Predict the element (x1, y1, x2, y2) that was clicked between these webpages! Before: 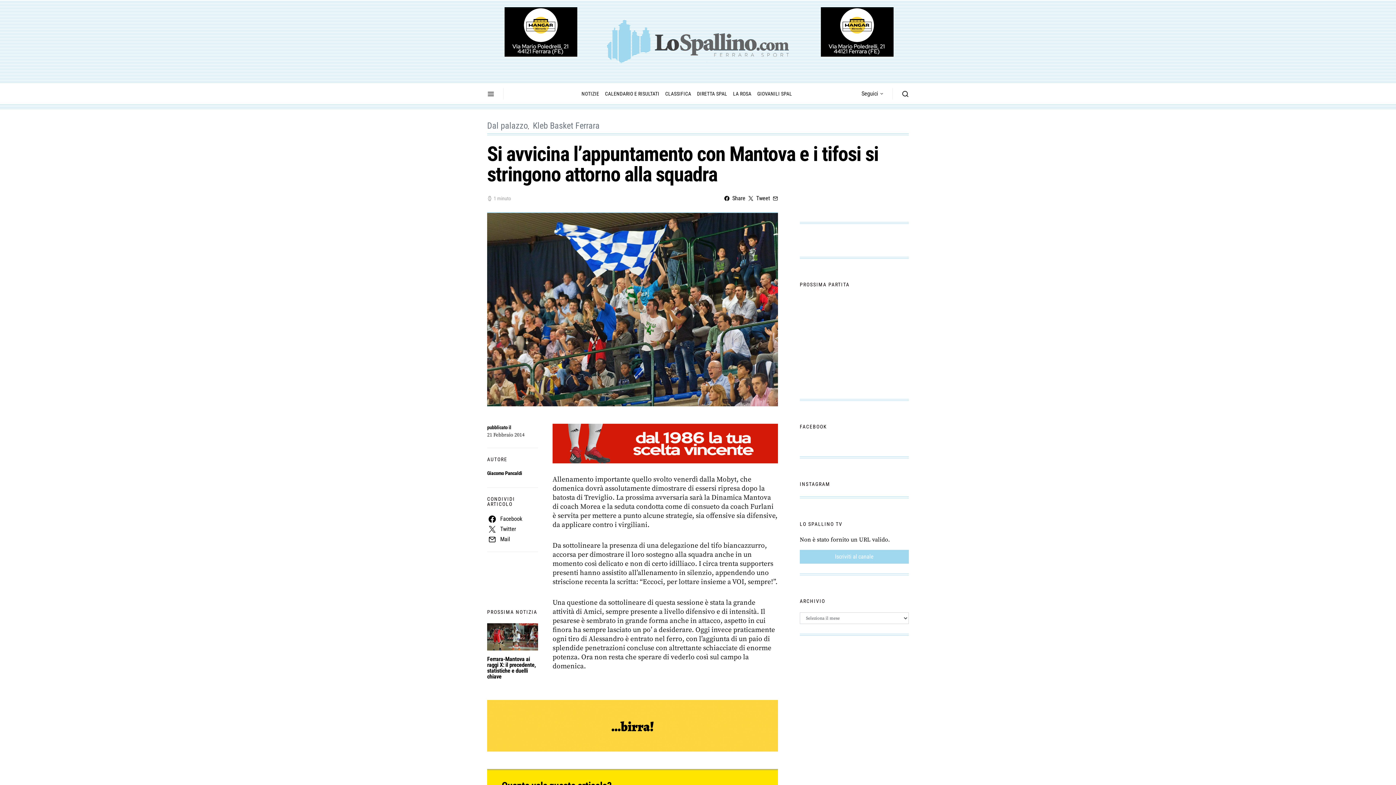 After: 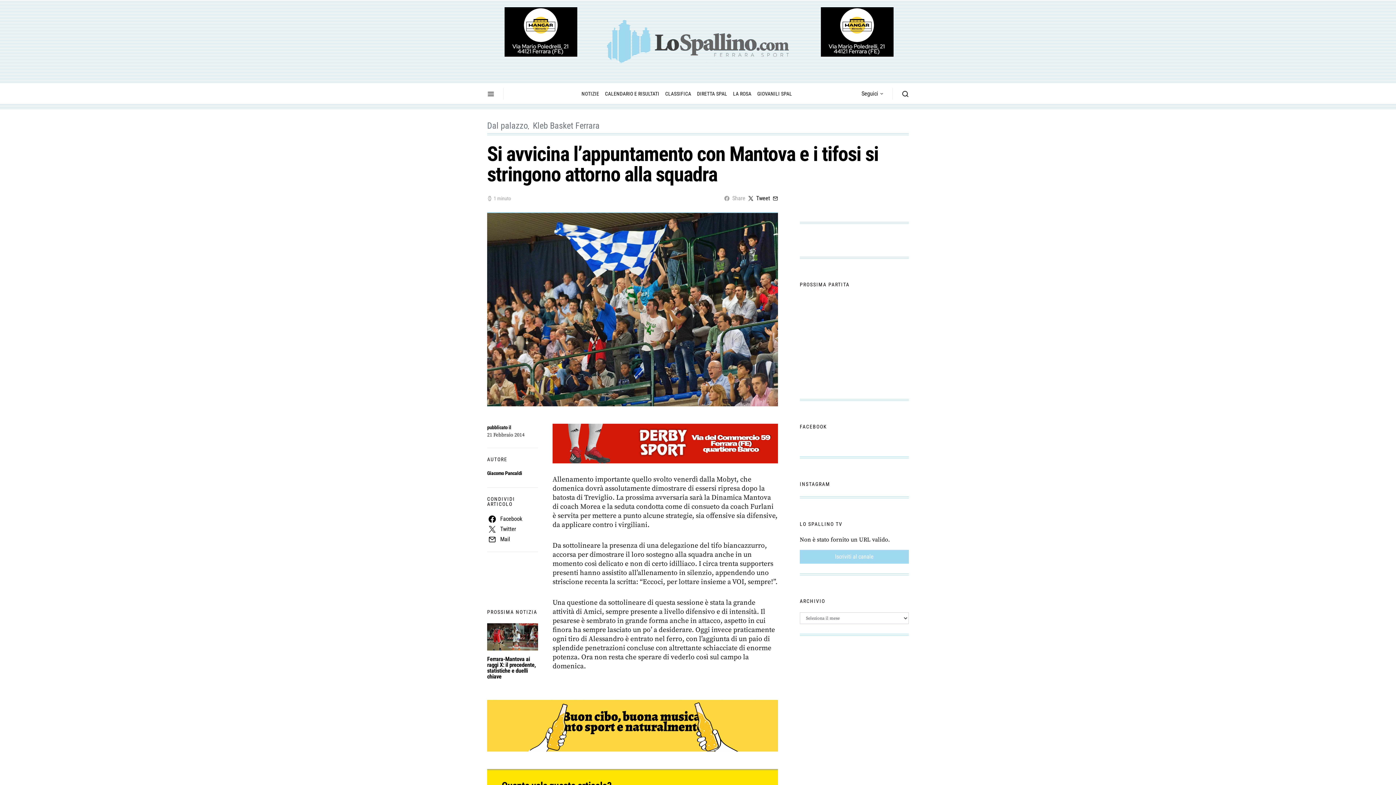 Action: bbox: (723, 192, 747, 205) label: Share